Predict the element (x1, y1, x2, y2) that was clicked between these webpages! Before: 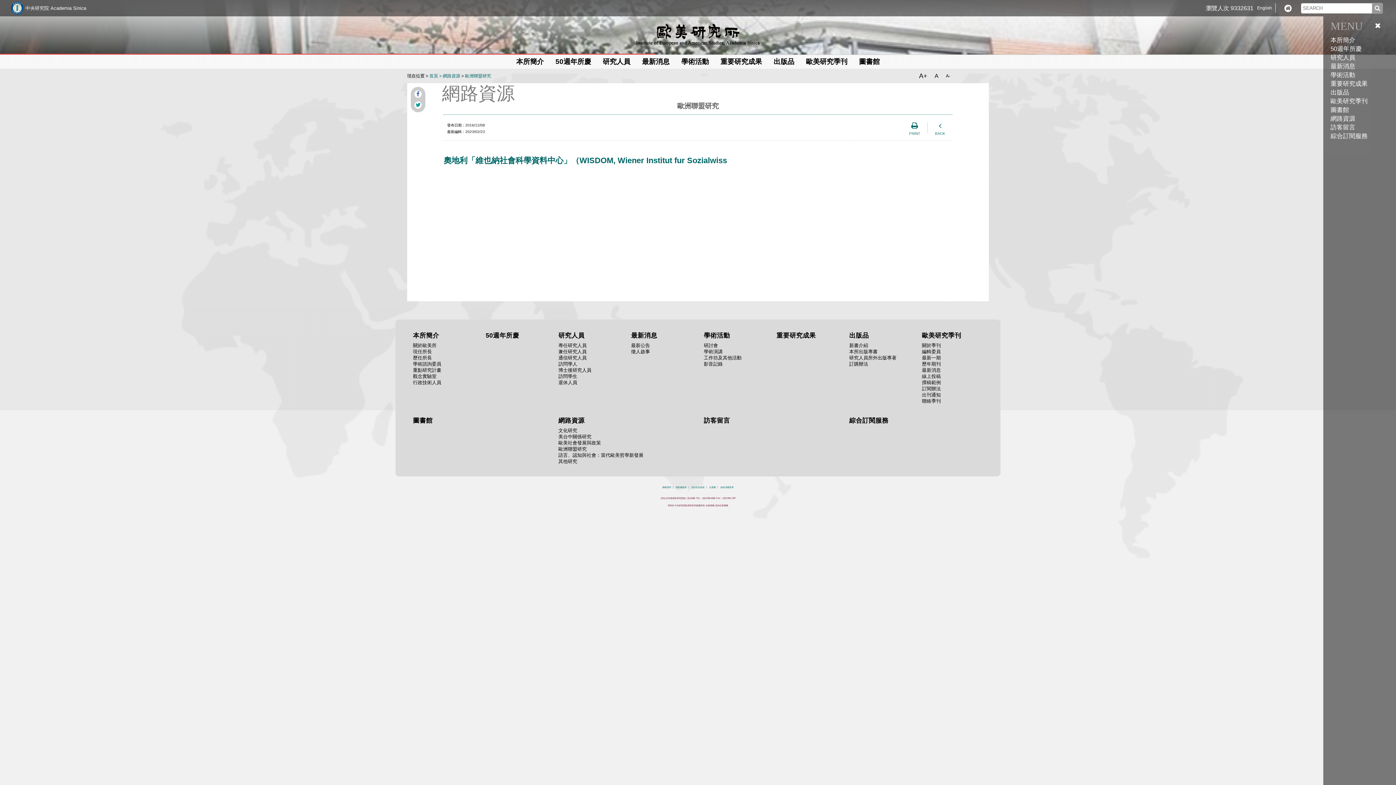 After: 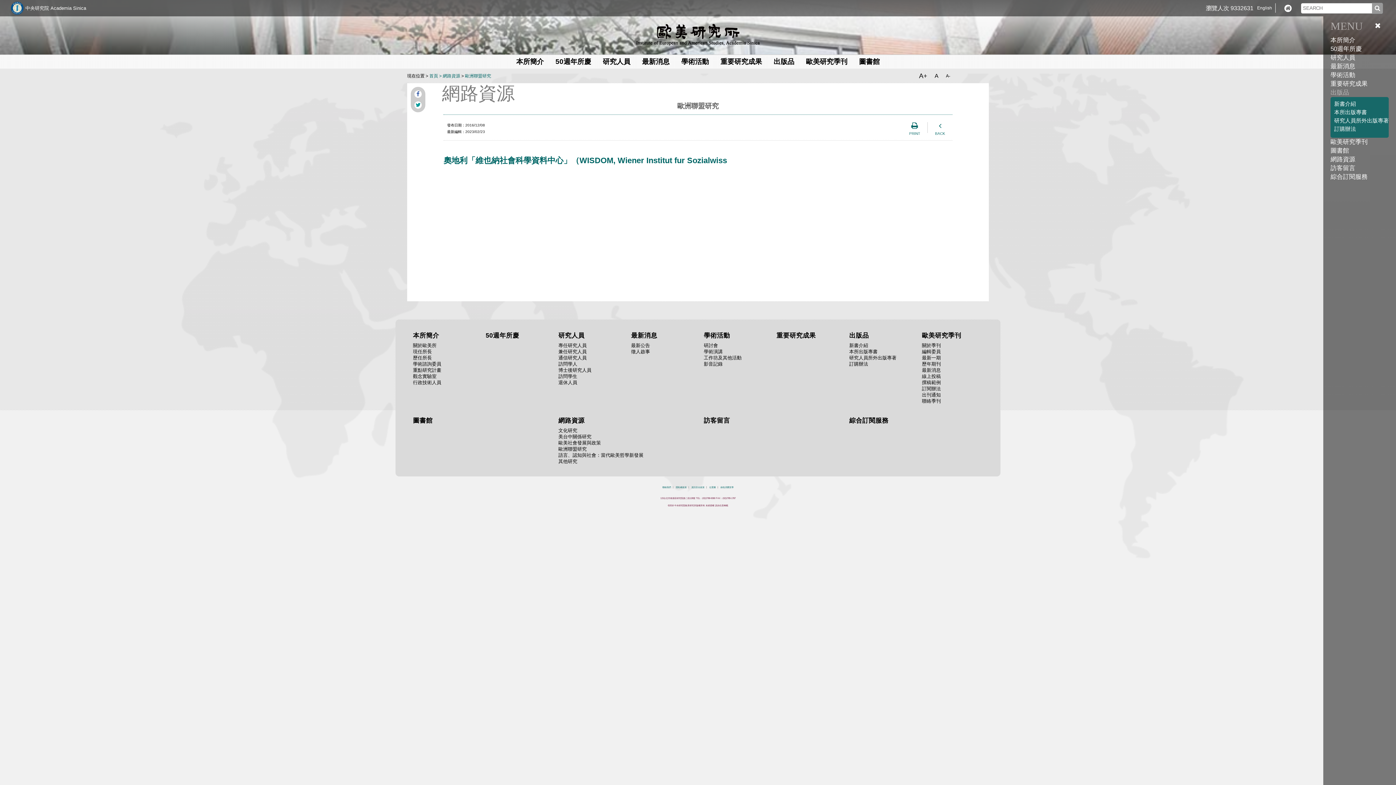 Action: bbox: (1330, 89, 1349, 96) label: 出版品